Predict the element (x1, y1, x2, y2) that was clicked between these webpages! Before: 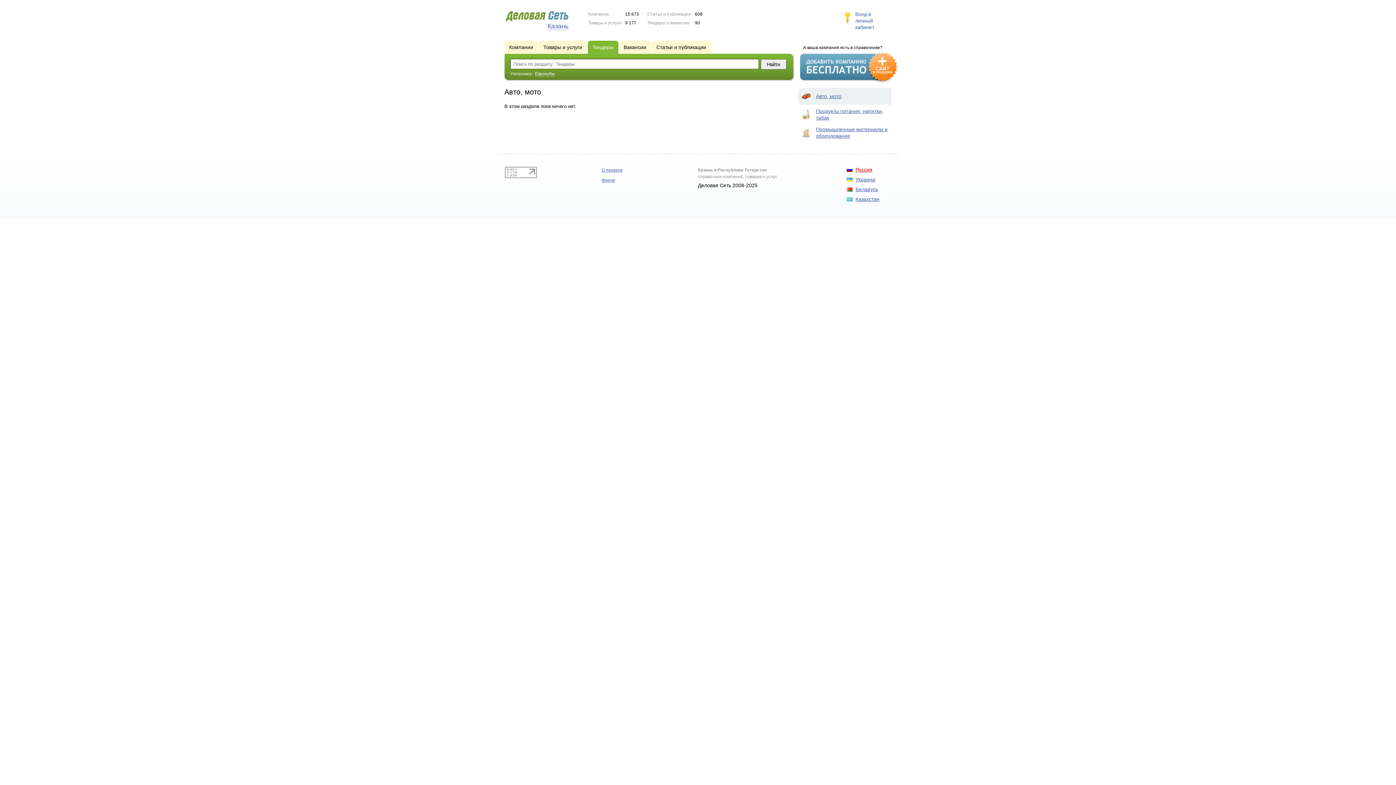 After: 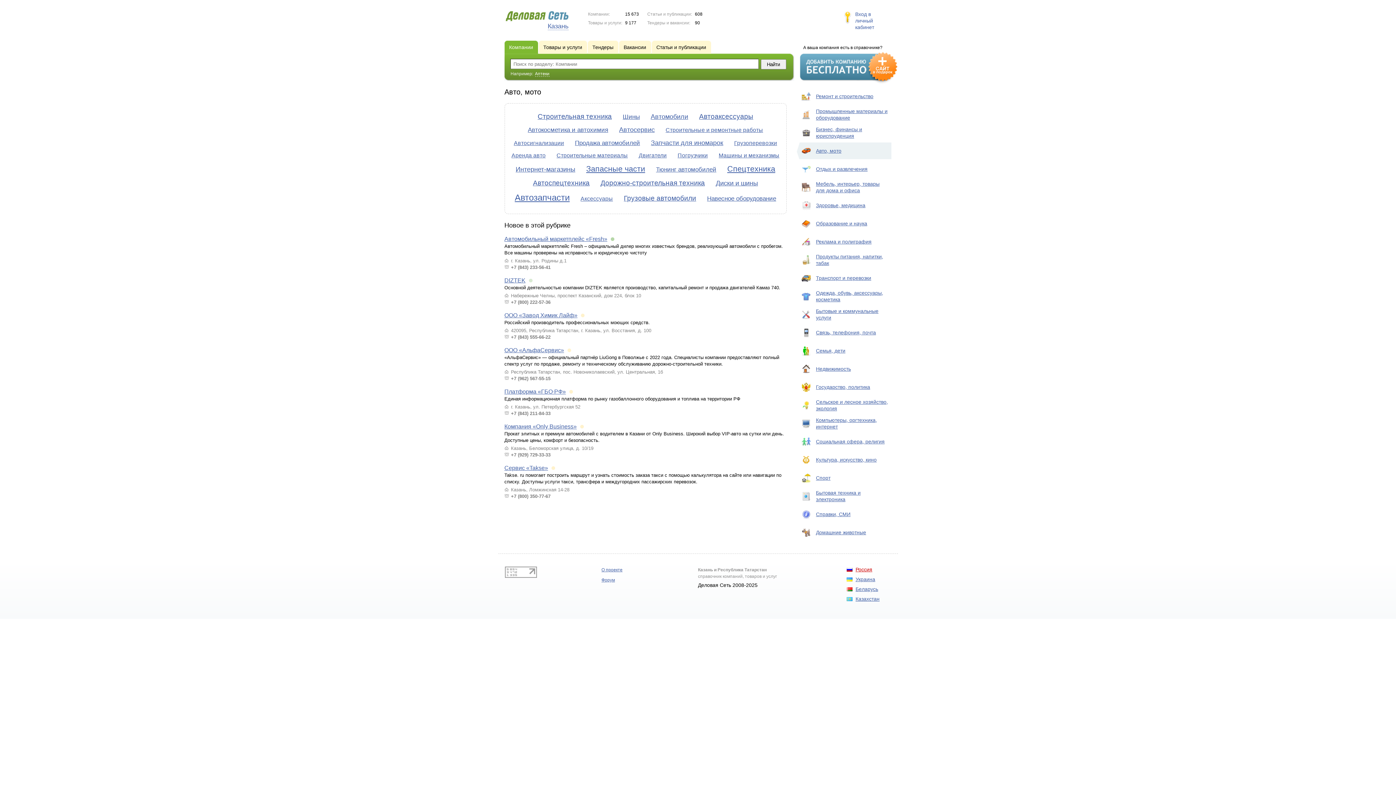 Action: label: Компании bbox: (504, 40, 540, 53)